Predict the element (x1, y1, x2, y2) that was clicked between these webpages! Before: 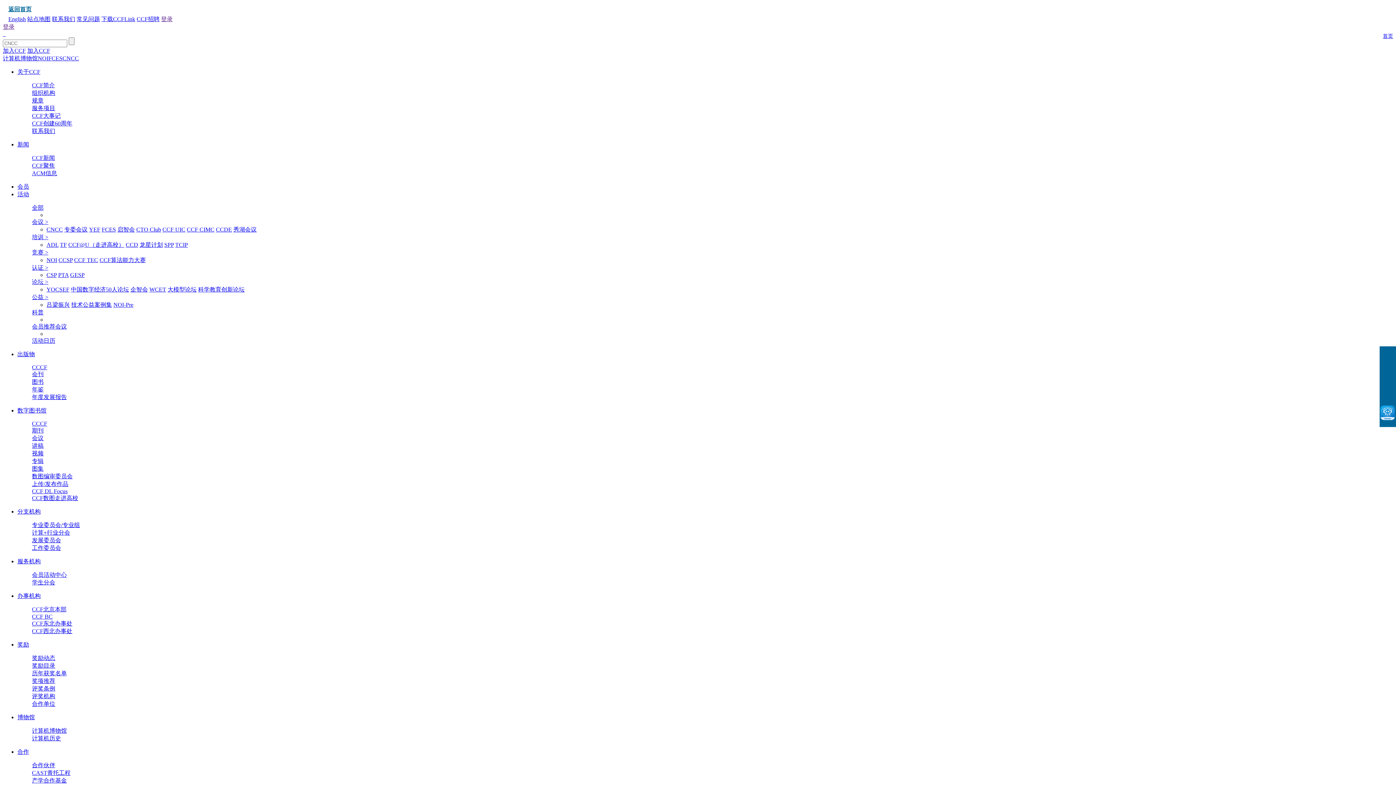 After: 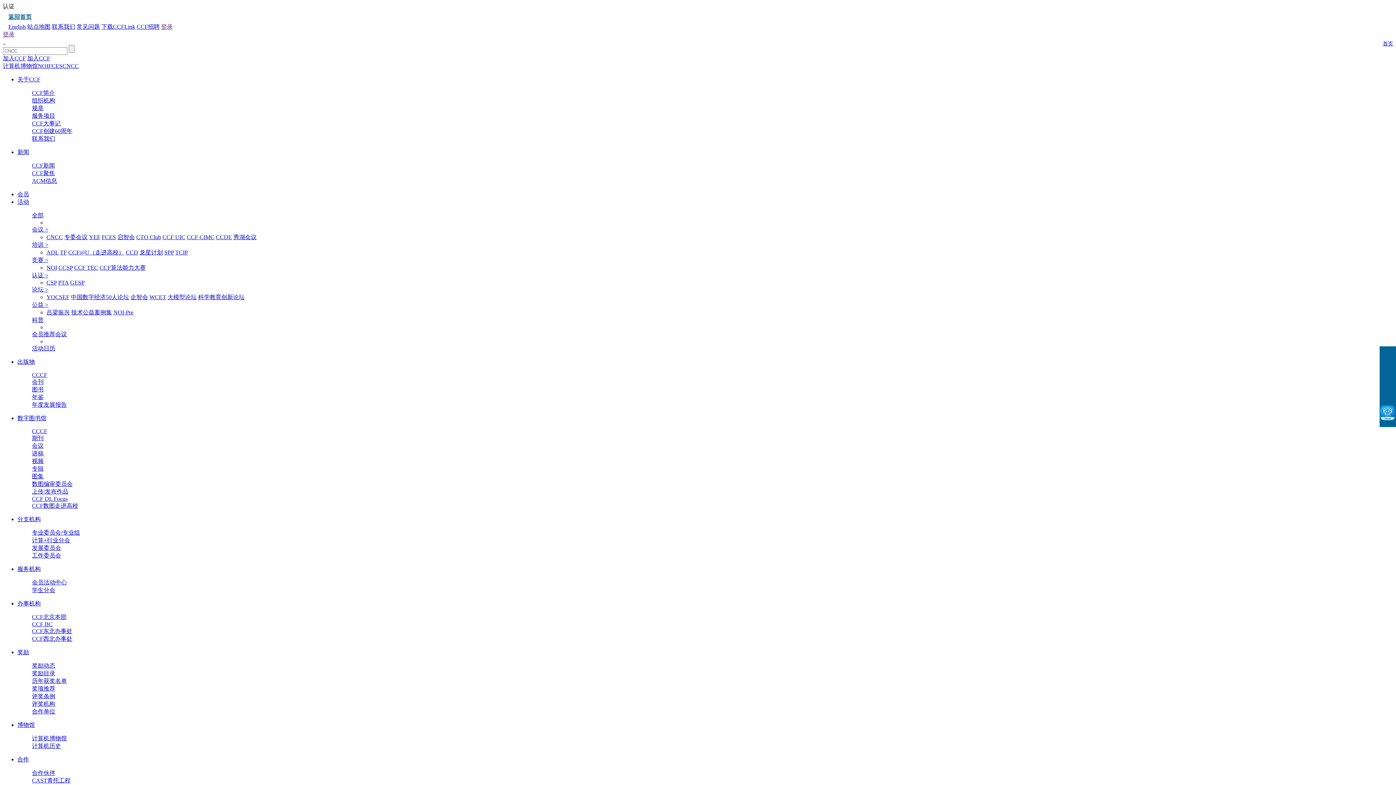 Action: label: 认证 > bbox: (32, 264, 48, 270)